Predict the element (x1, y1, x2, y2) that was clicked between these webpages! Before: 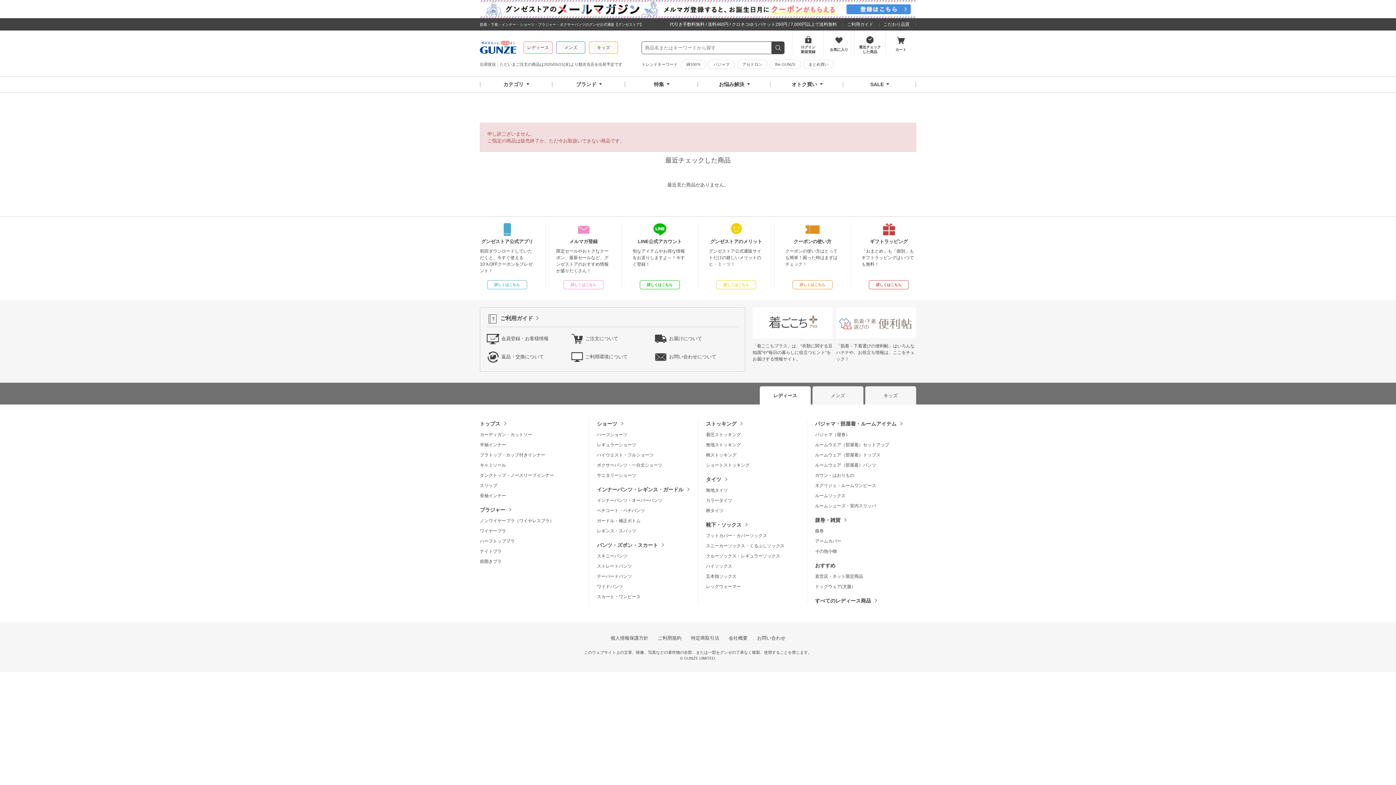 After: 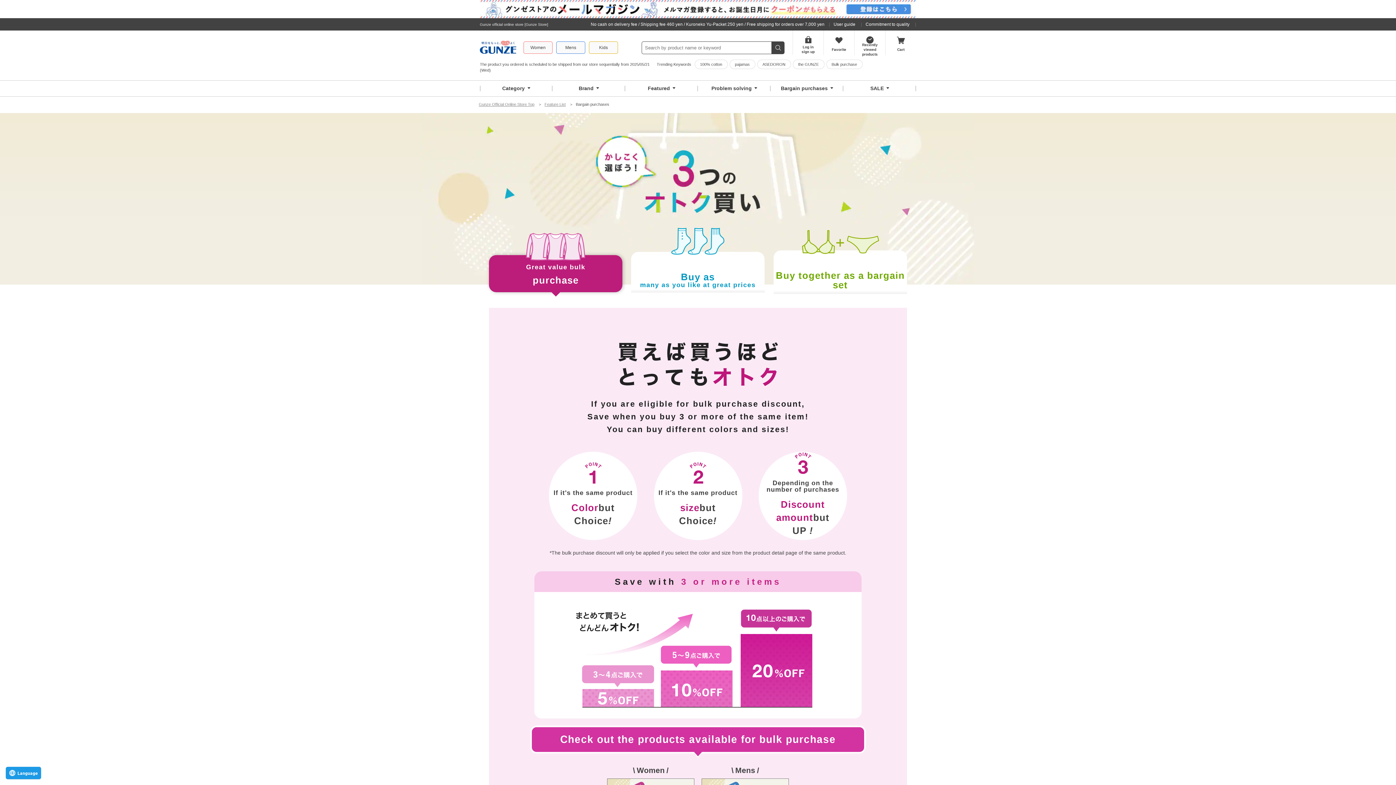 Action: label: まとめ買い bbox: (803, 59, 834, 69)